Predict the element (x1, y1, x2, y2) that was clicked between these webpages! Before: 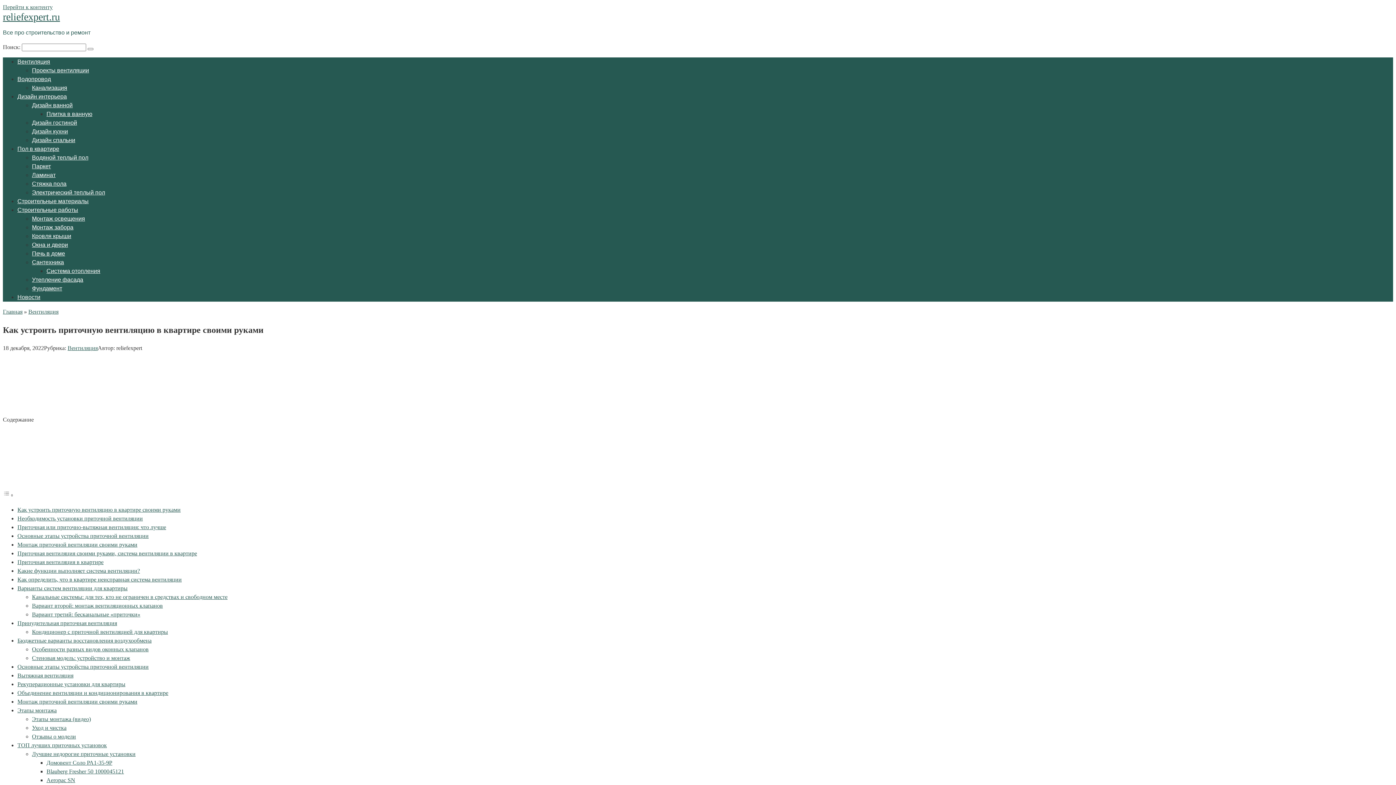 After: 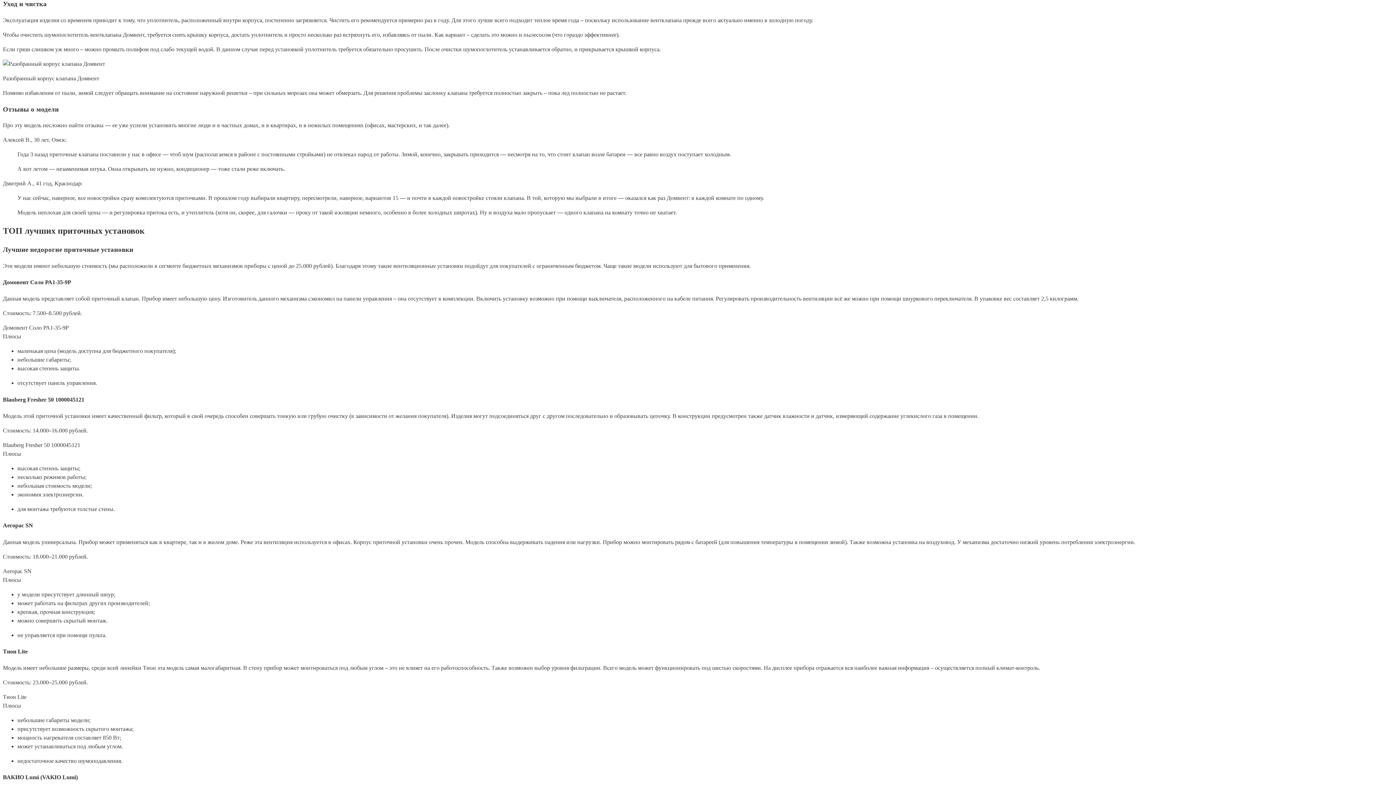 Action: bbox: (32, 725, 66, 731) label: Уход и чистка